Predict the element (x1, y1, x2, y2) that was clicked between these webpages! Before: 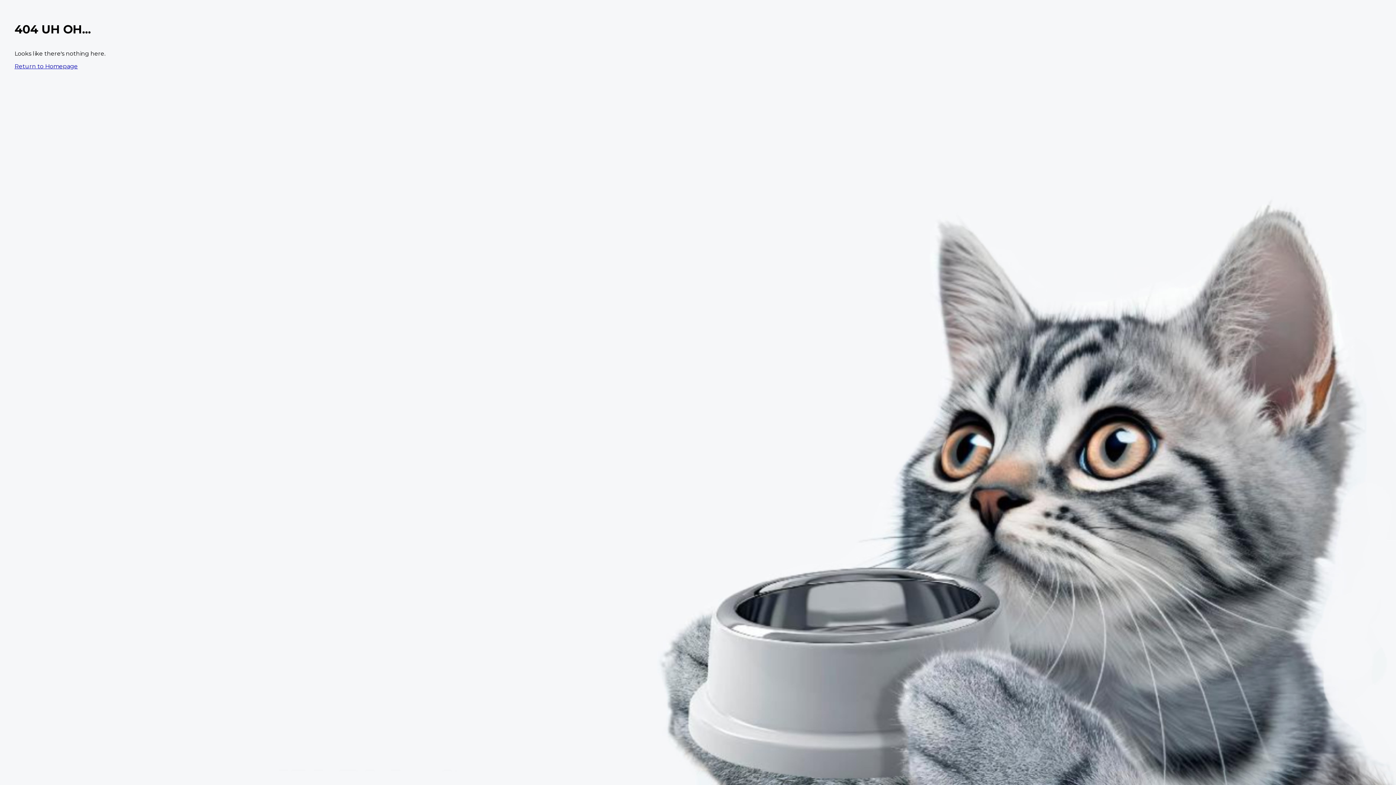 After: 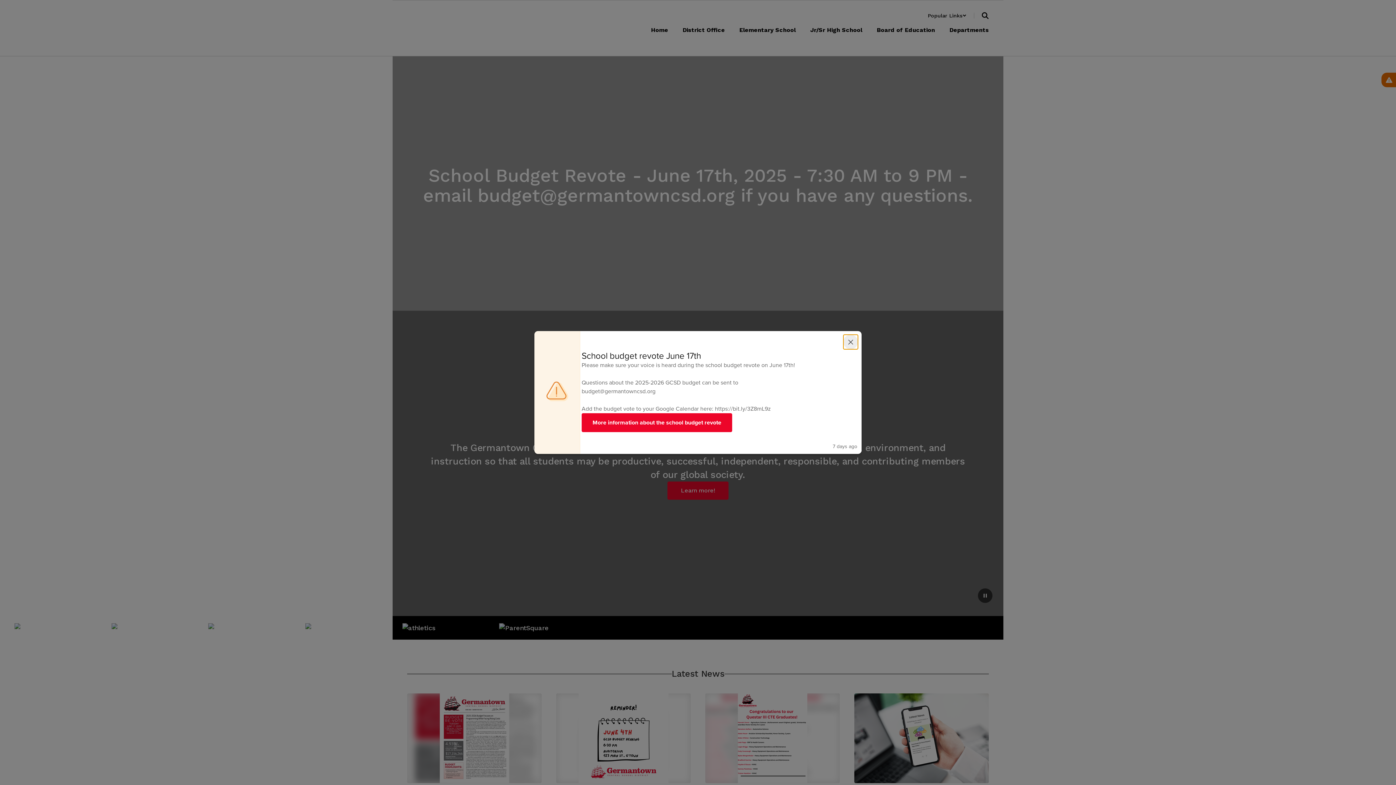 Action: bbox: (14, 62, 77, 69) label: Return to Homepage